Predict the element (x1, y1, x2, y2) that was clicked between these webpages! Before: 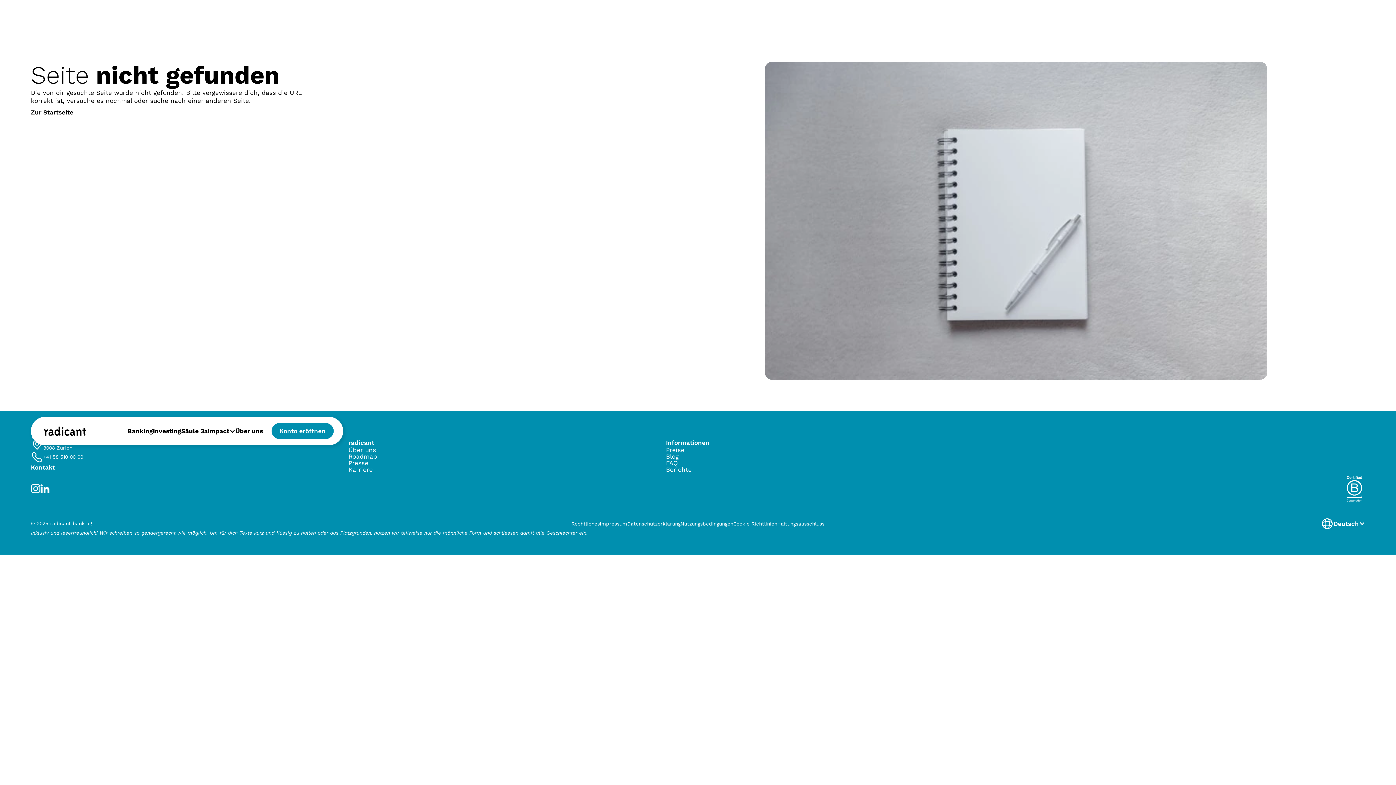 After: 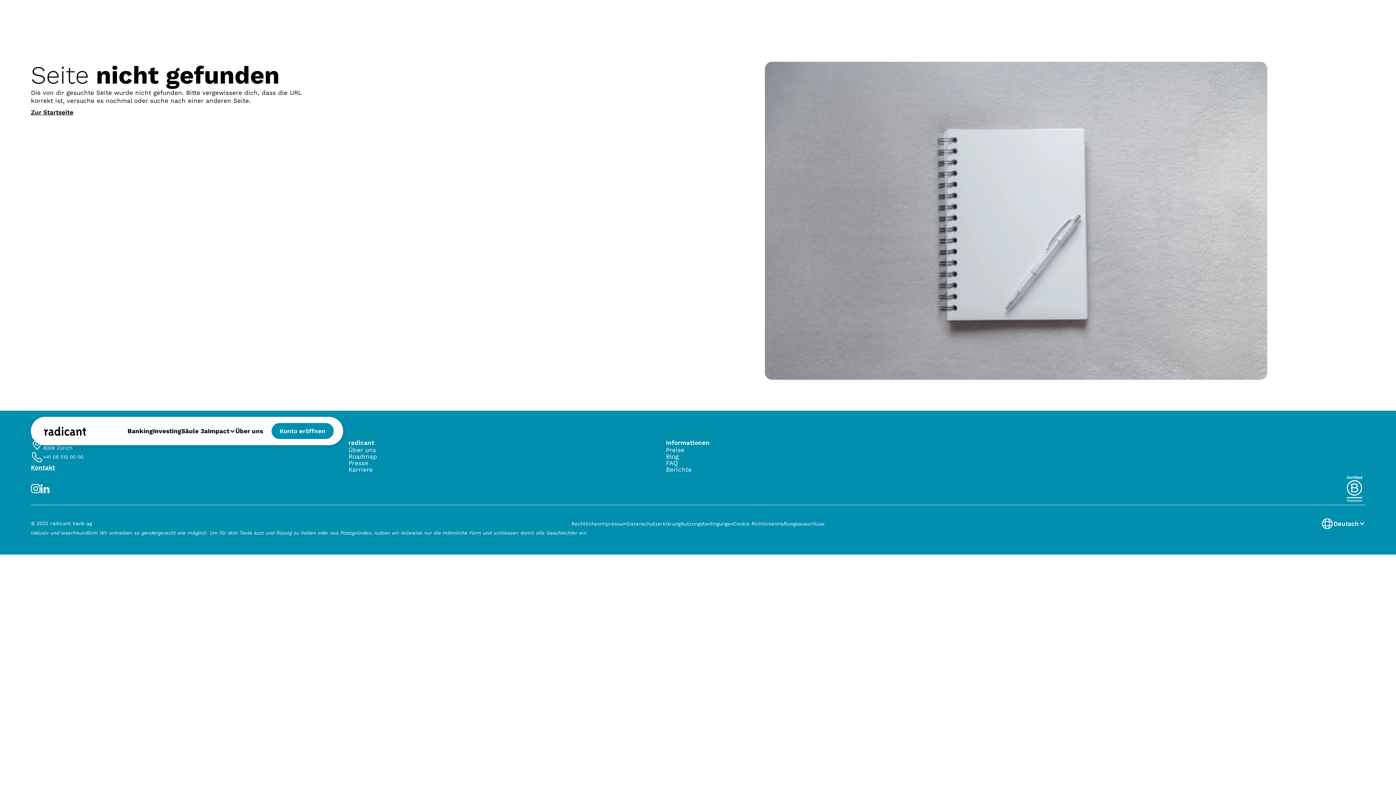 Action: bbox: (40, 484, 49, 493)